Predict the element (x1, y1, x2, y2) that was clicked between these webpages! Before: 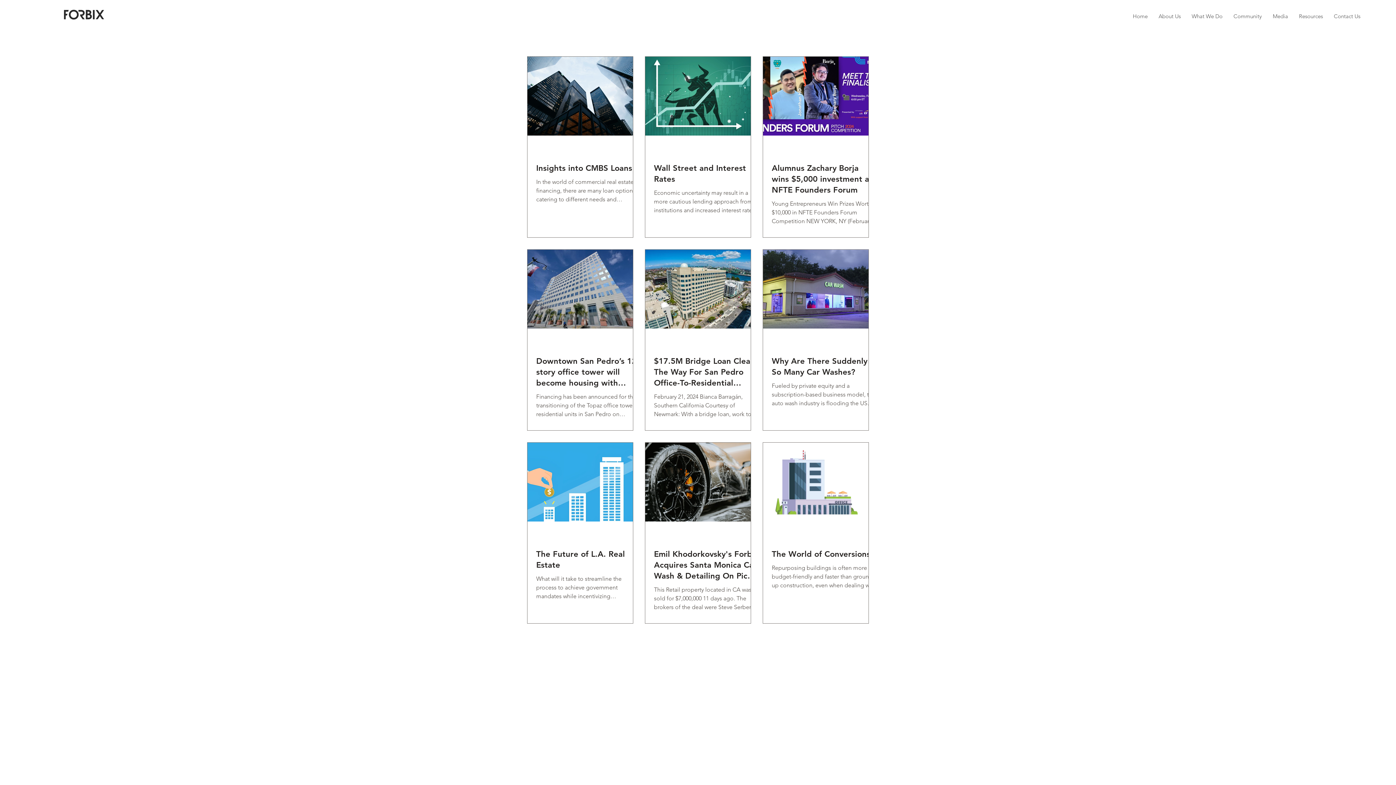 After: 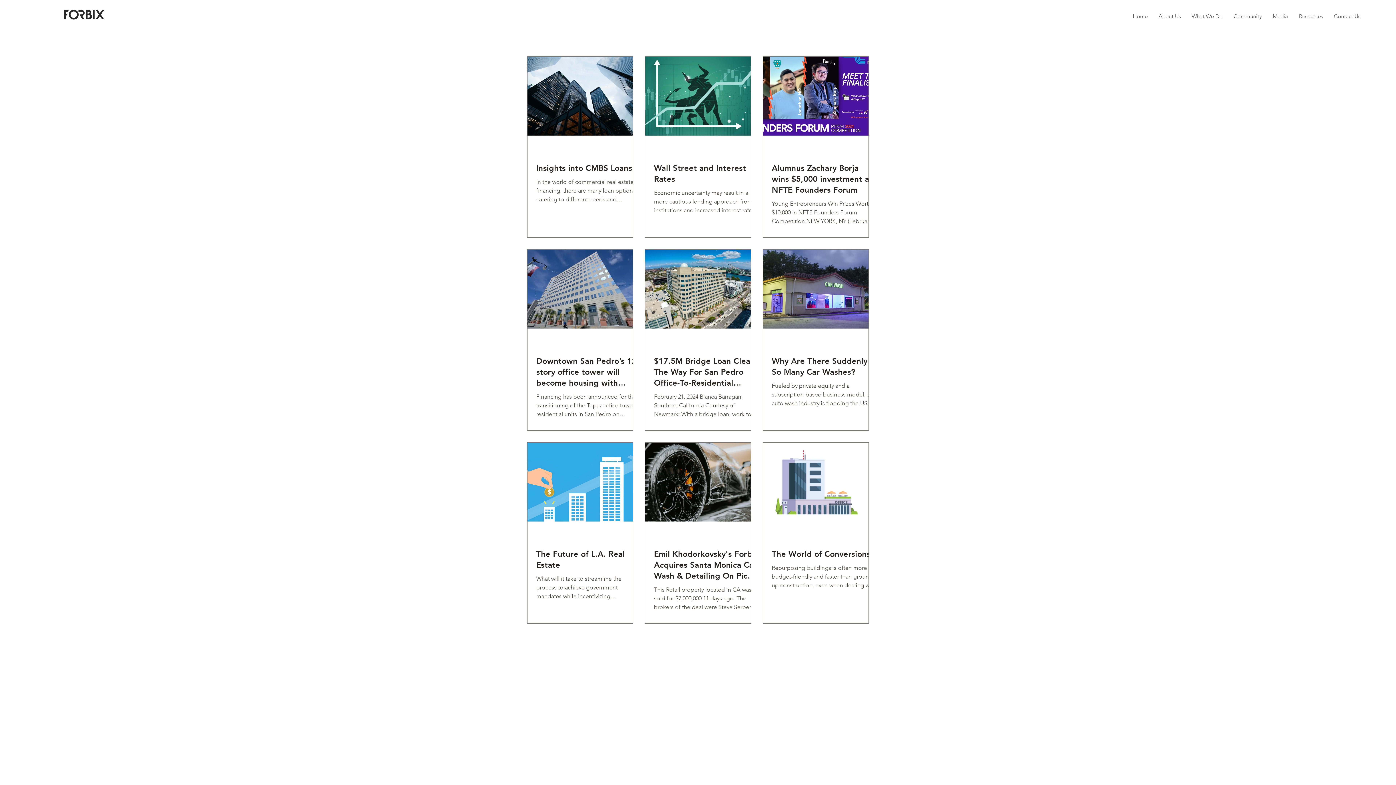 Action: label: Media bbox: (1267, 7, 1293, 25)